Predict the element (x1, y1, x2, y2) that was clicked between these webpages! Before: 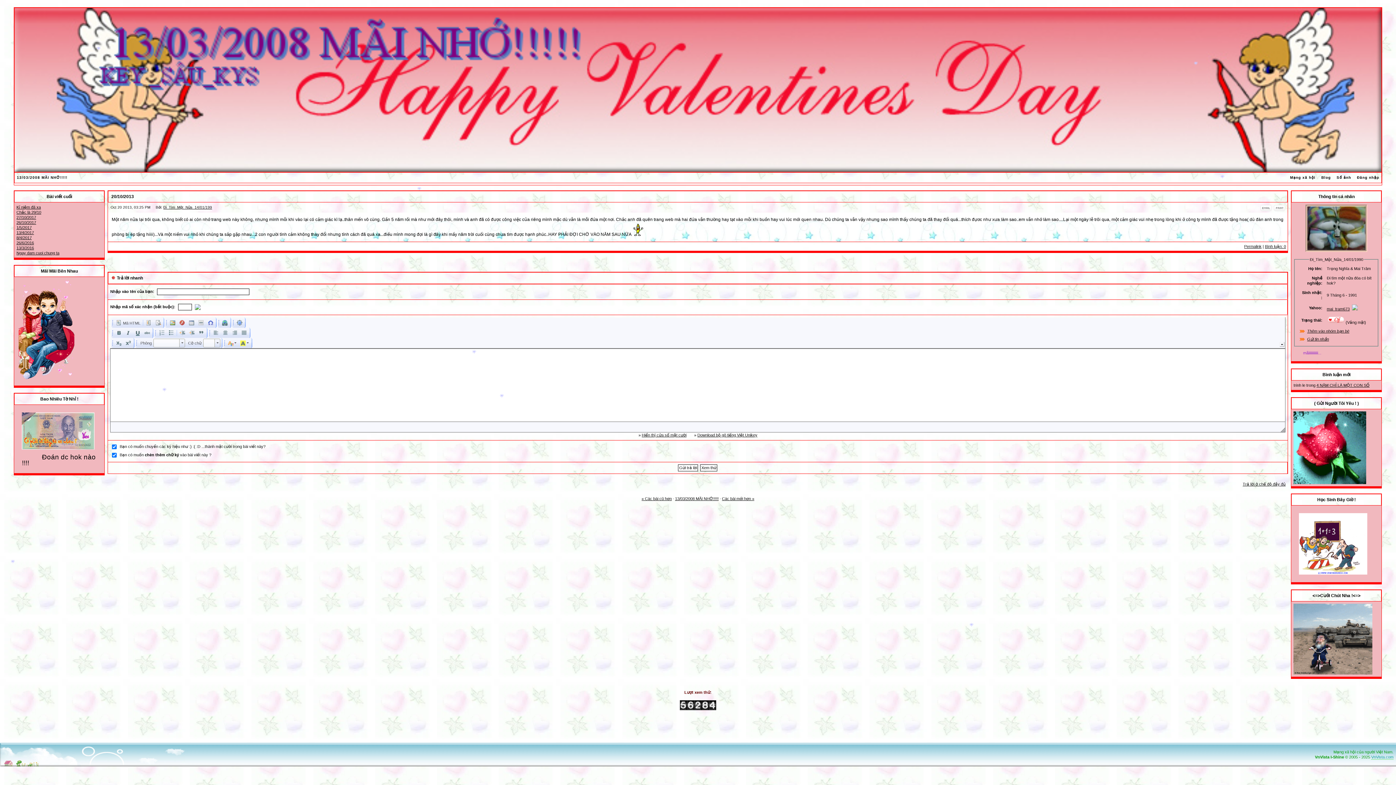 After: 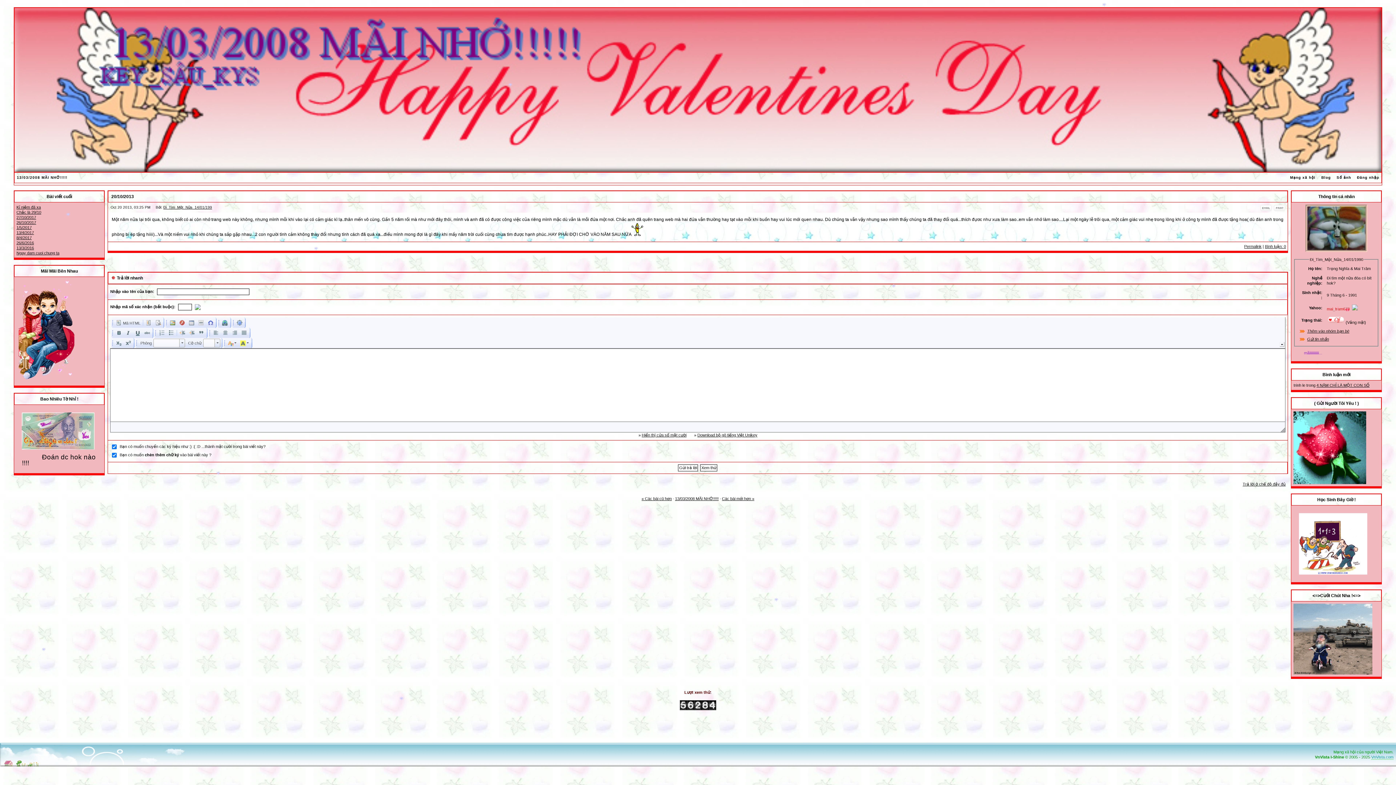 Action: bbox: (1327, 306, 1350, 311) label: mai_tram673